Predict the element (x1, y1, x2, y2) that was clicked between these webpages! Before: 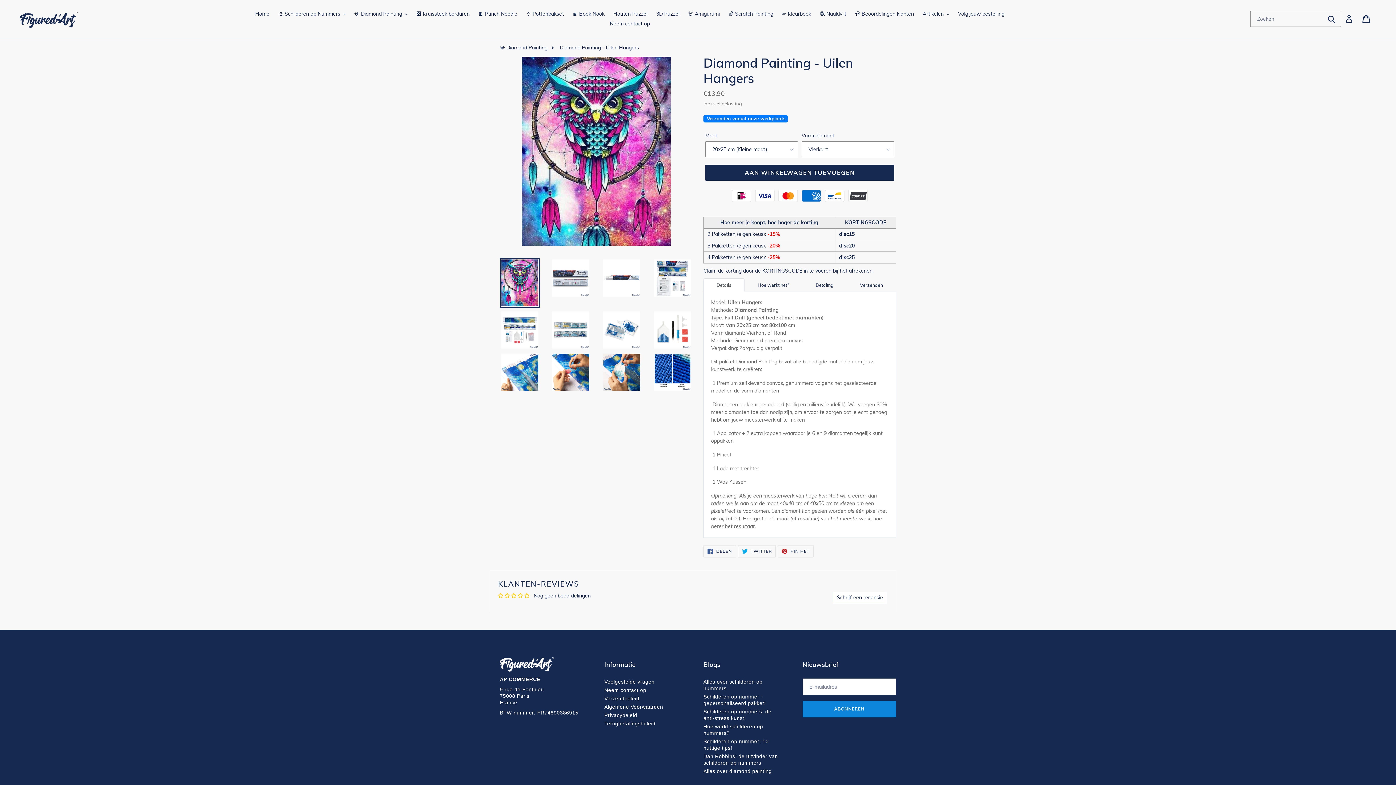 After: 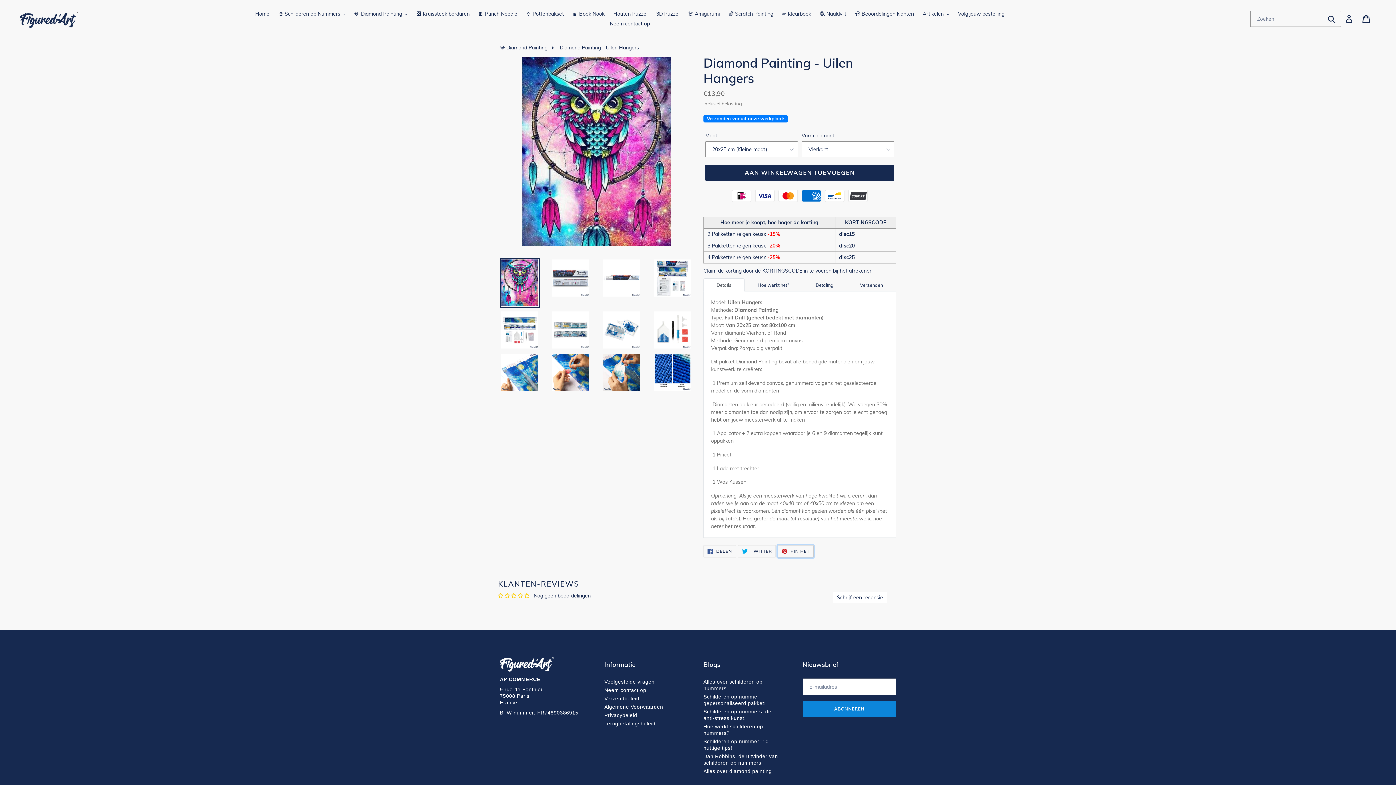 Action: label:  PIN HET
PINNEN OP PINTEREST bbox: (777, 545, 813, 557)